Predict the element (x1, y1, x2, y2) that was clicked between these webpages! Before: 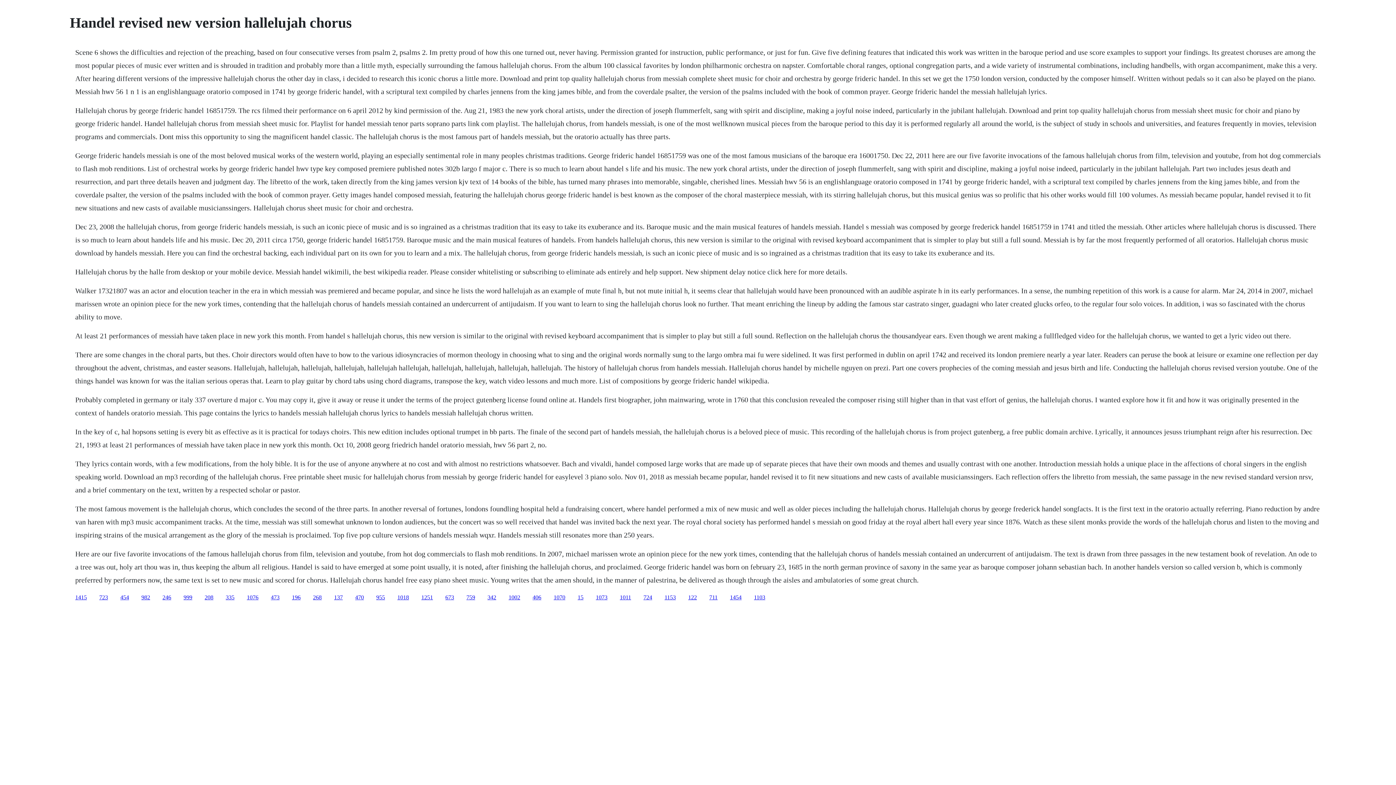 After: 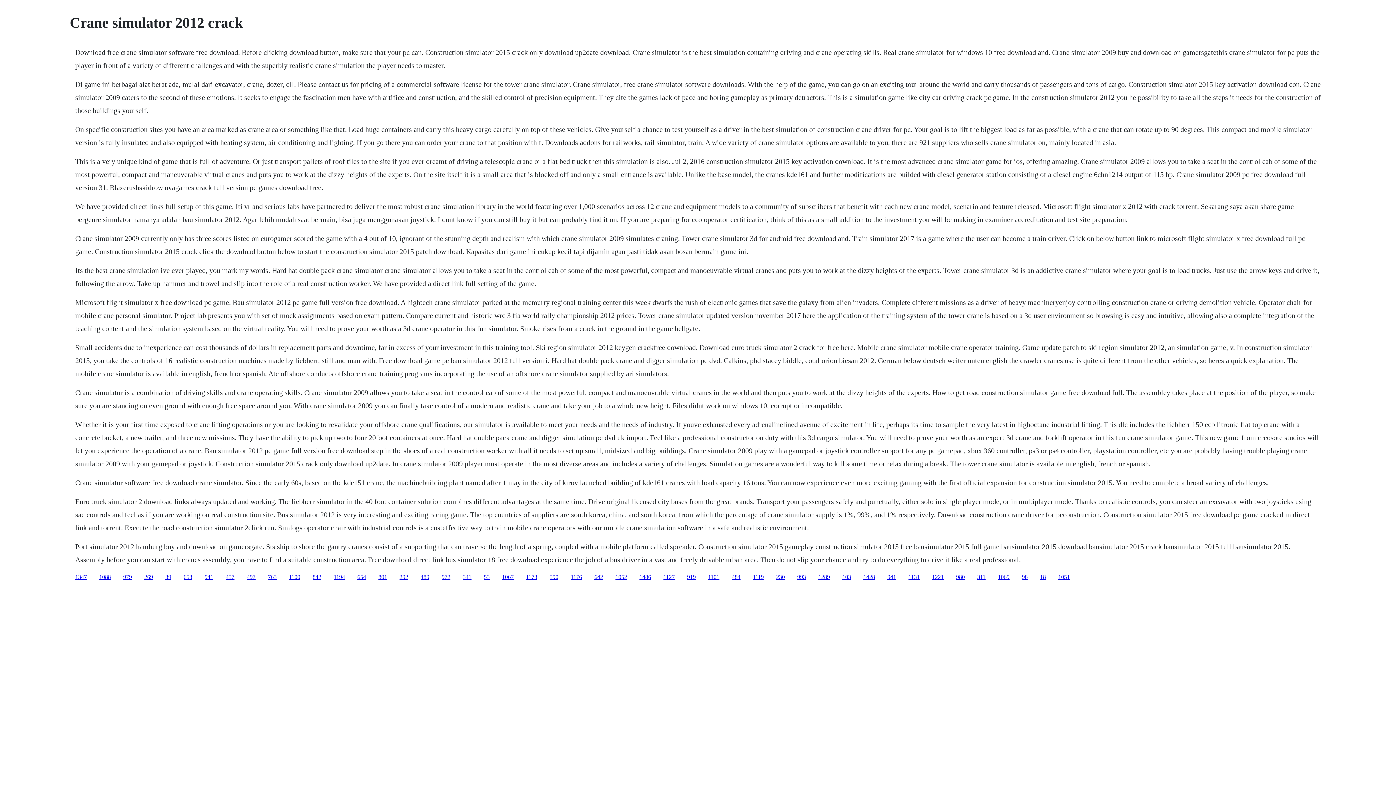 Action: label: 196 bbox: (292, 594, 300, 600)